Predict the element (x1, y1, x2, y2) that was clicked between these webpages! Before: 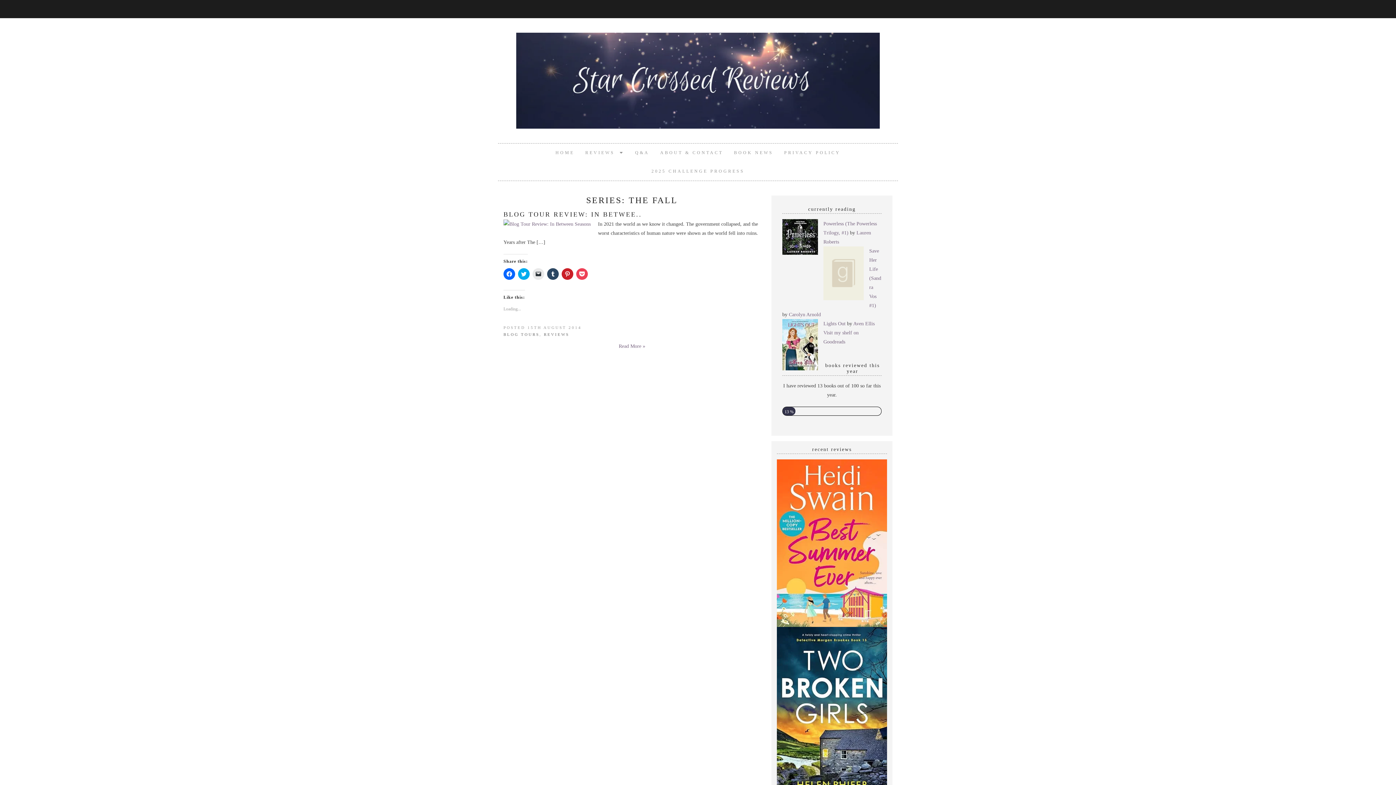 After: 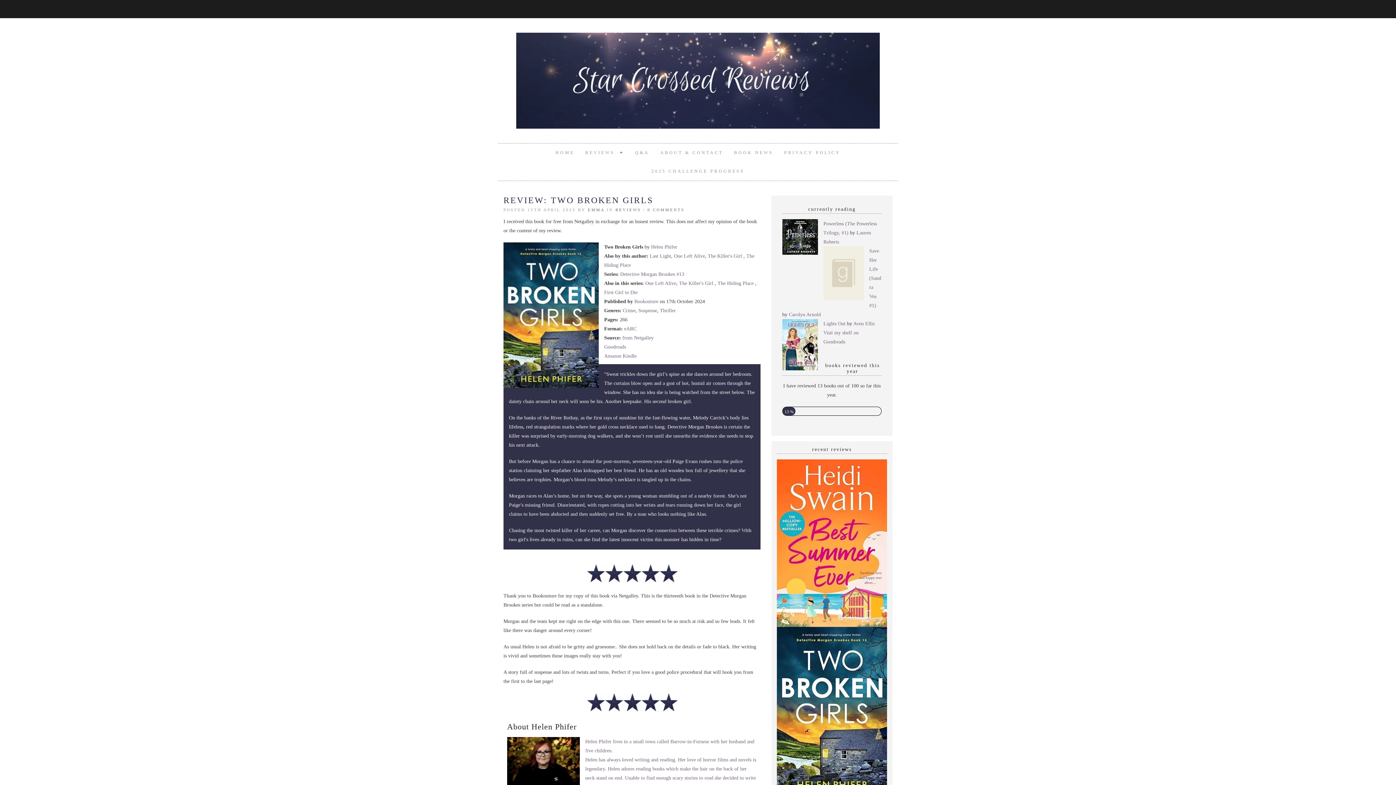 Action: bbox: (777, 708, 887, 713)